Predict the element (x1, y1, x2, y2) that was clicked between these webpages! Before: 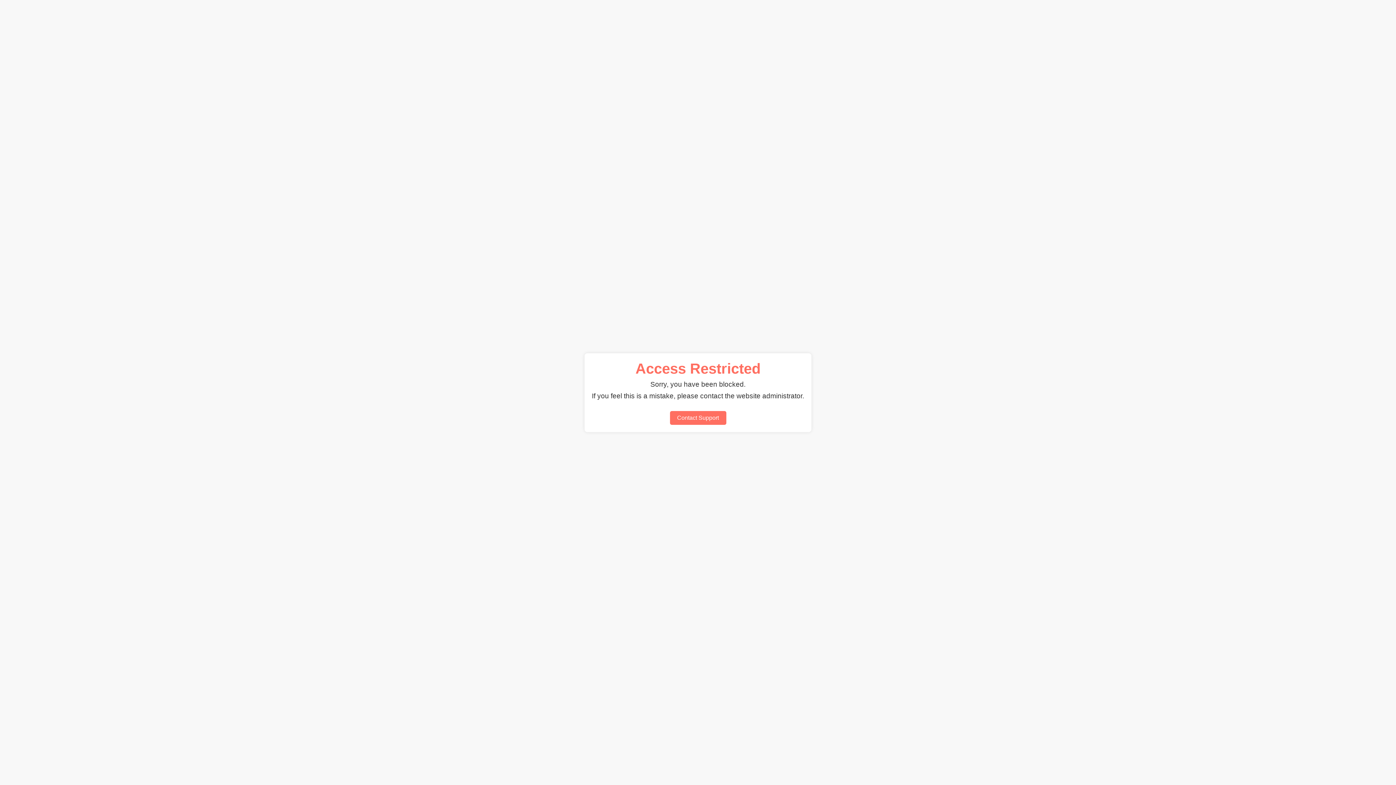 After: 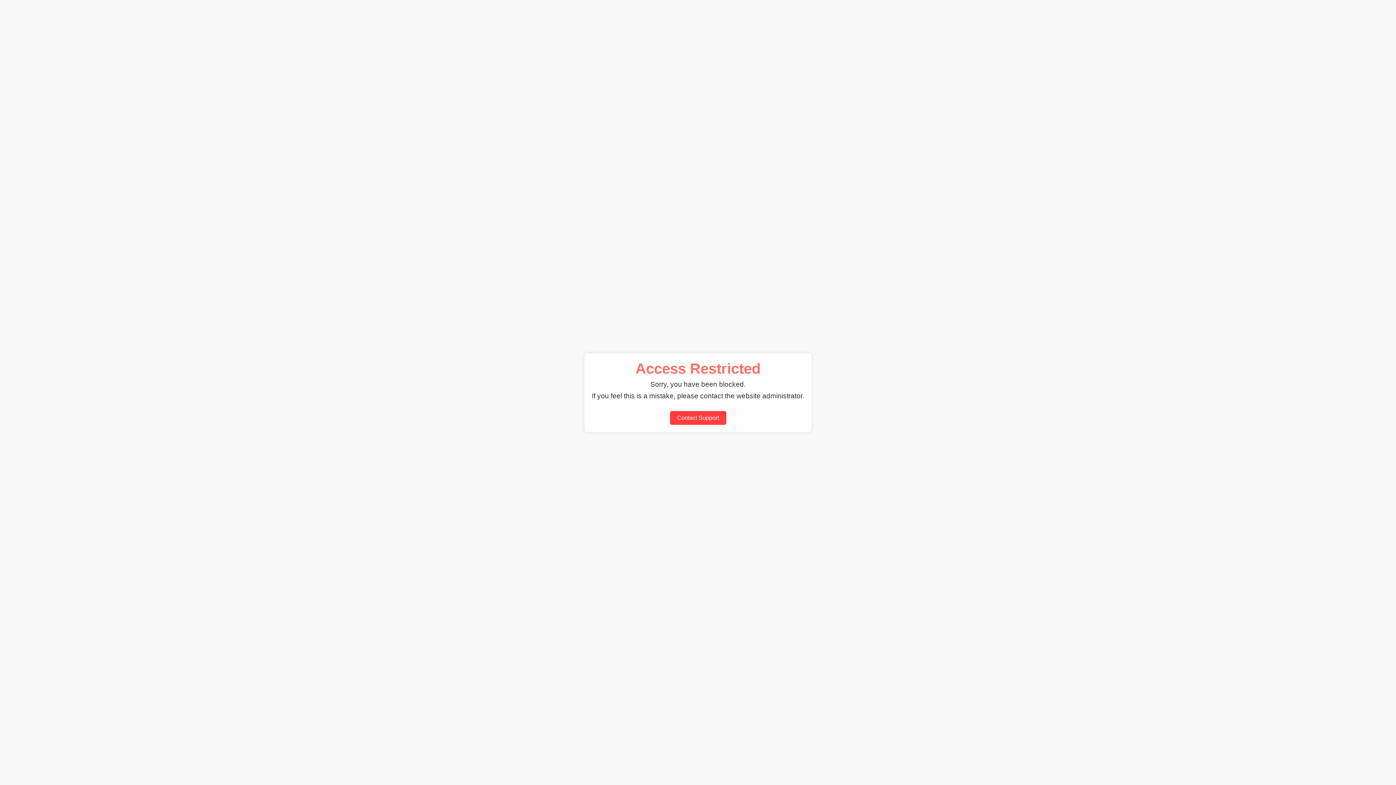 Action: label: Contact Support bbox: (670, 411, 726, 424)